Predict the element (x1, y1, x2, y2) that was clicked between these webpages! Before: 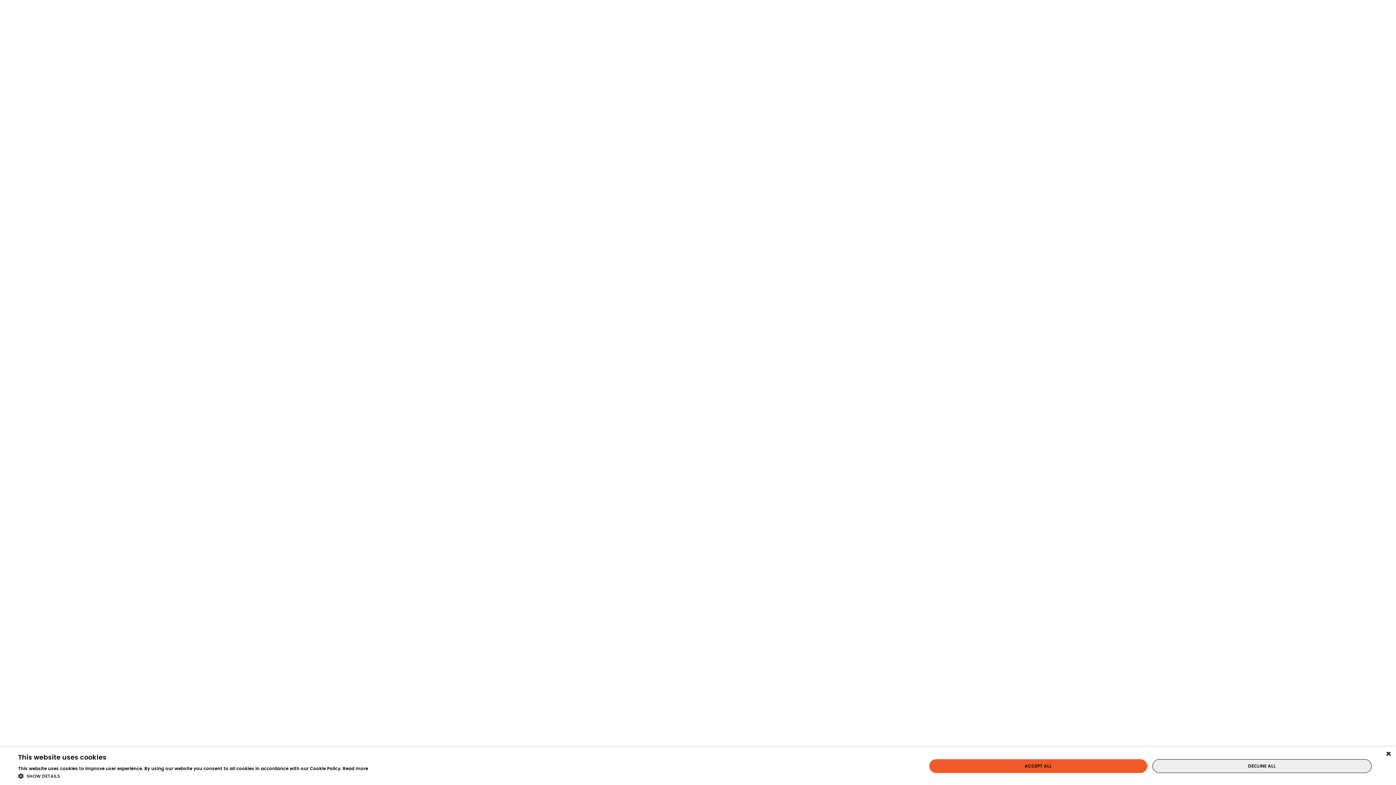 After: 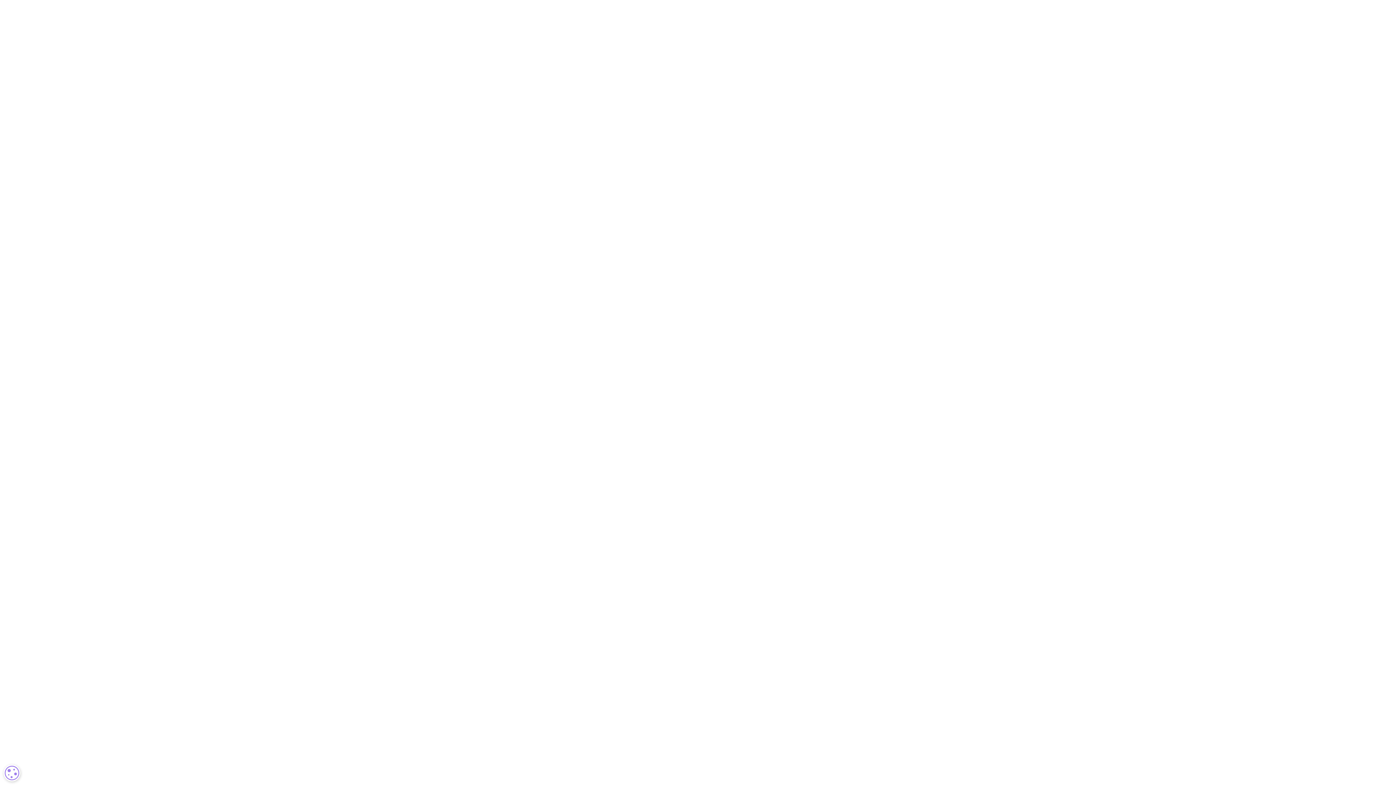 Action: bbox: (1152, 759, 1372, 773) label: DECLINE ALL